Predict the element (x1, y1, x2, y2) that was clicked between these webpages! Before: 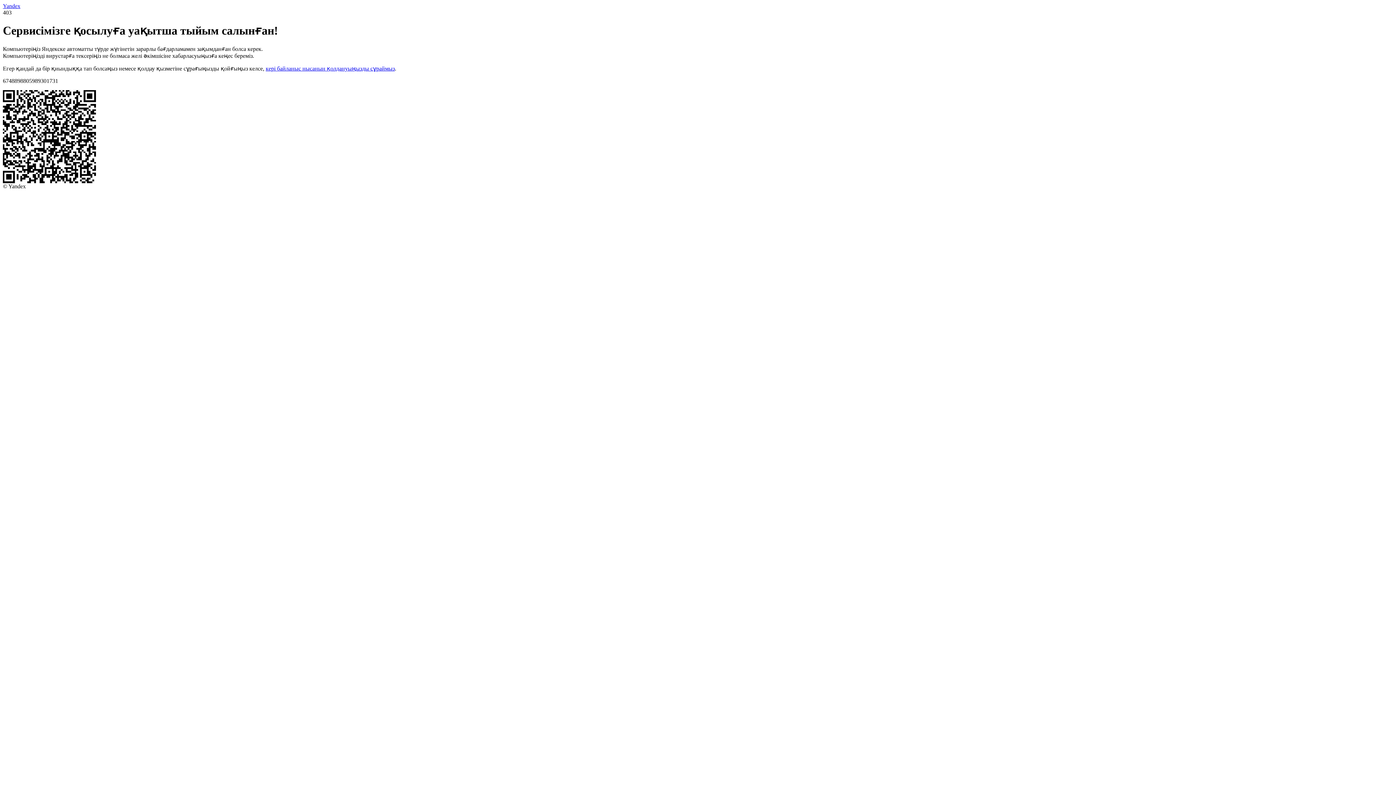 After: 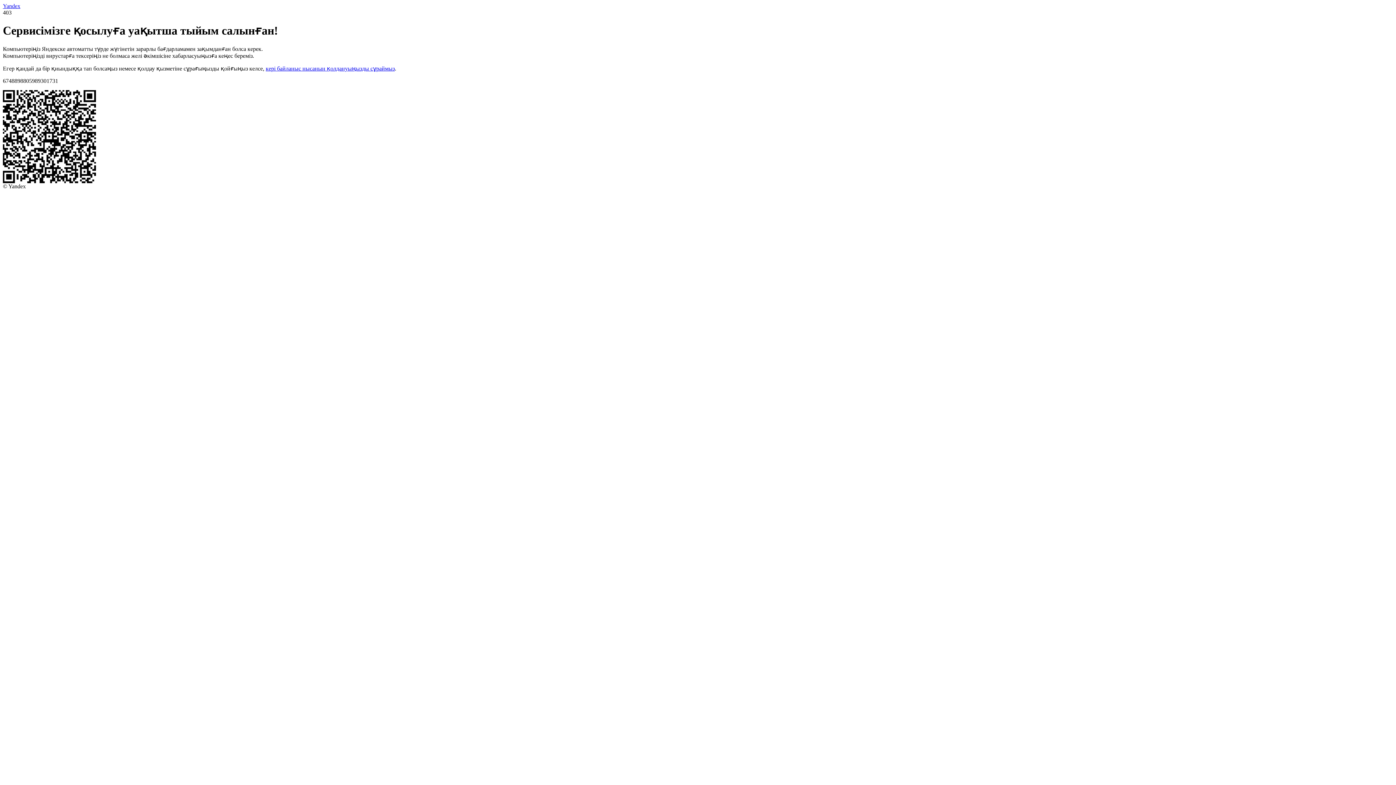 Action: label: Yandex bbox: (2, 2, 20, 9)